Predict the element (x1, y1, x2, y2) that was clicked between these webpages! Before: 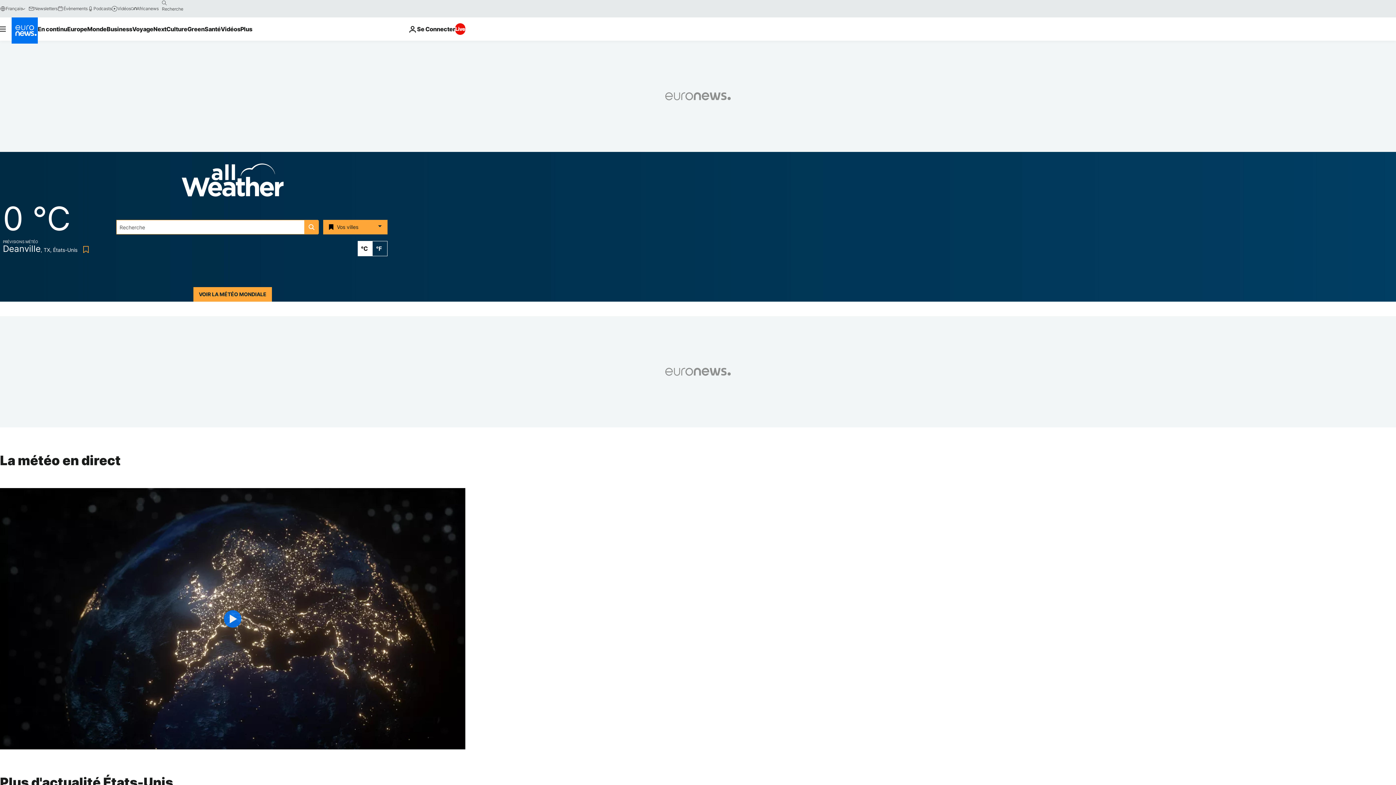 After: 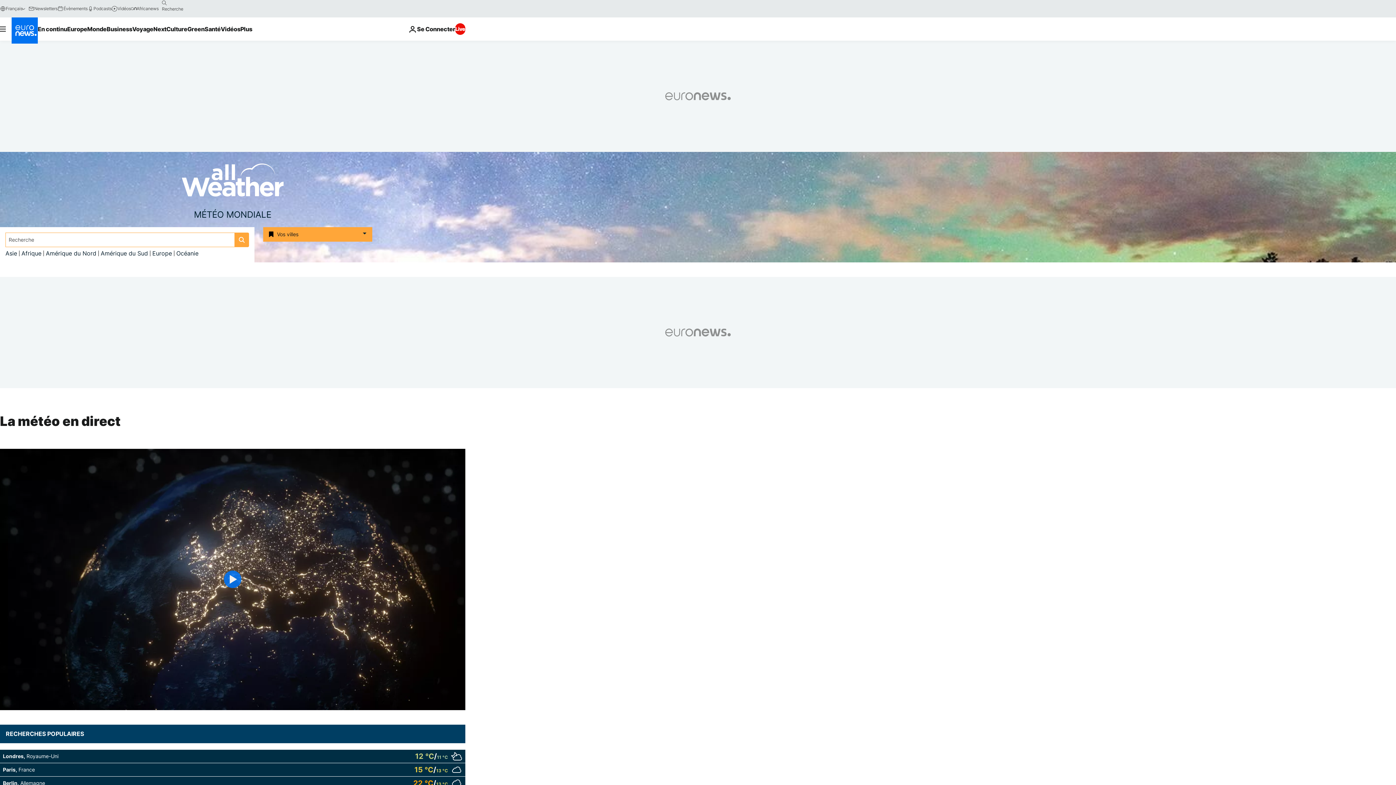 Action: bbox: (193, 287, 272, 301) label: VOIR LA MÉTÉO MONDIALE